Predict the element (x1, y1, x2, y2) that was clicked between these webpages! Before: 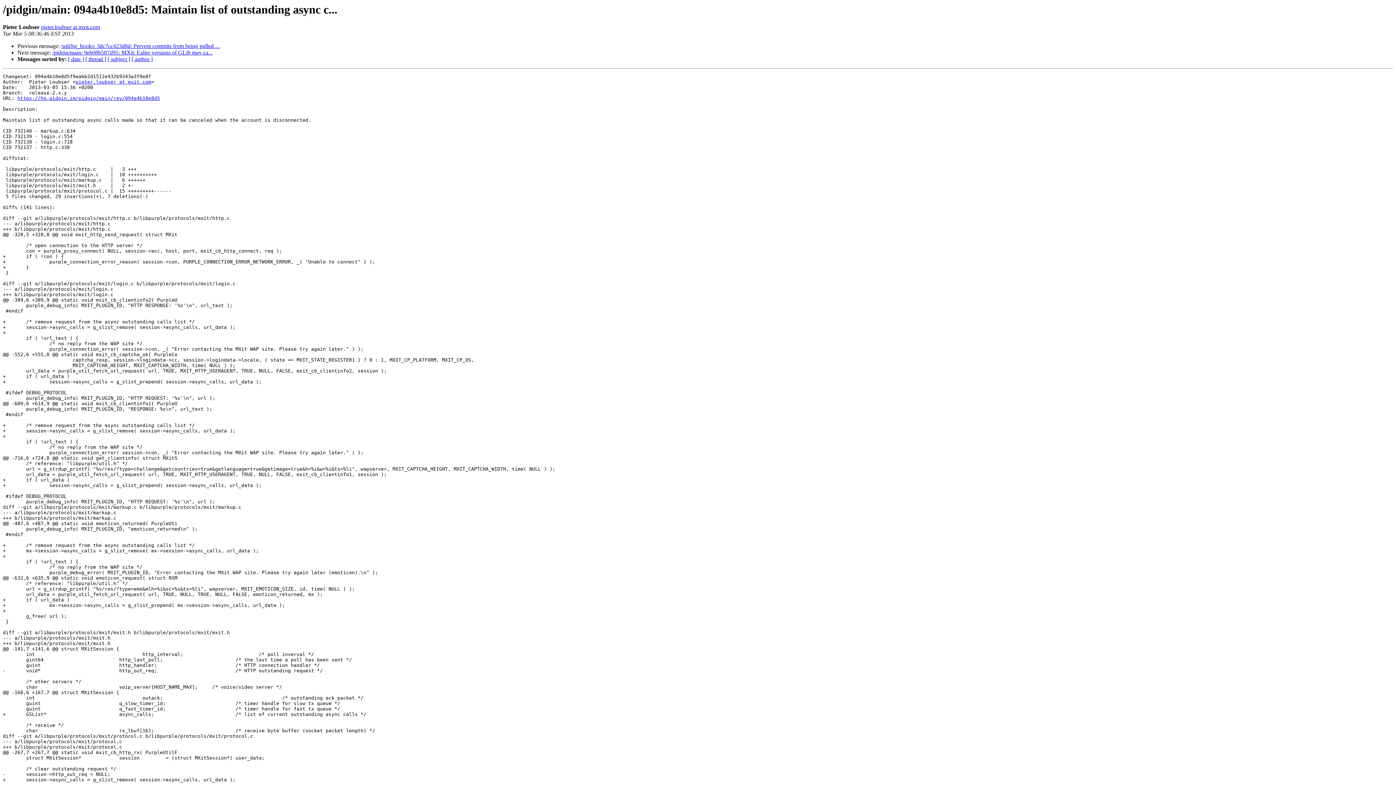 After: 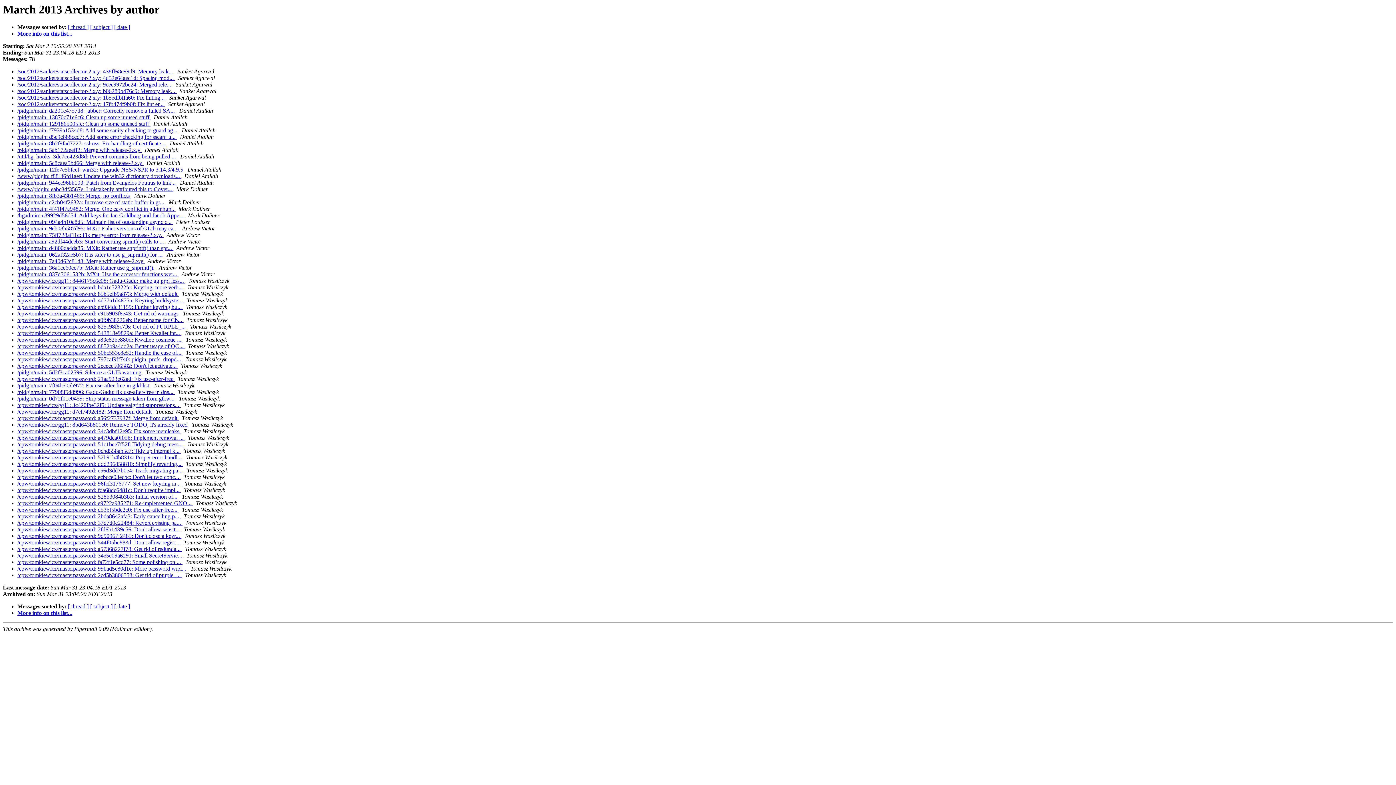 Action: label: [ author ] bbox: (131, 56, 152, 62)